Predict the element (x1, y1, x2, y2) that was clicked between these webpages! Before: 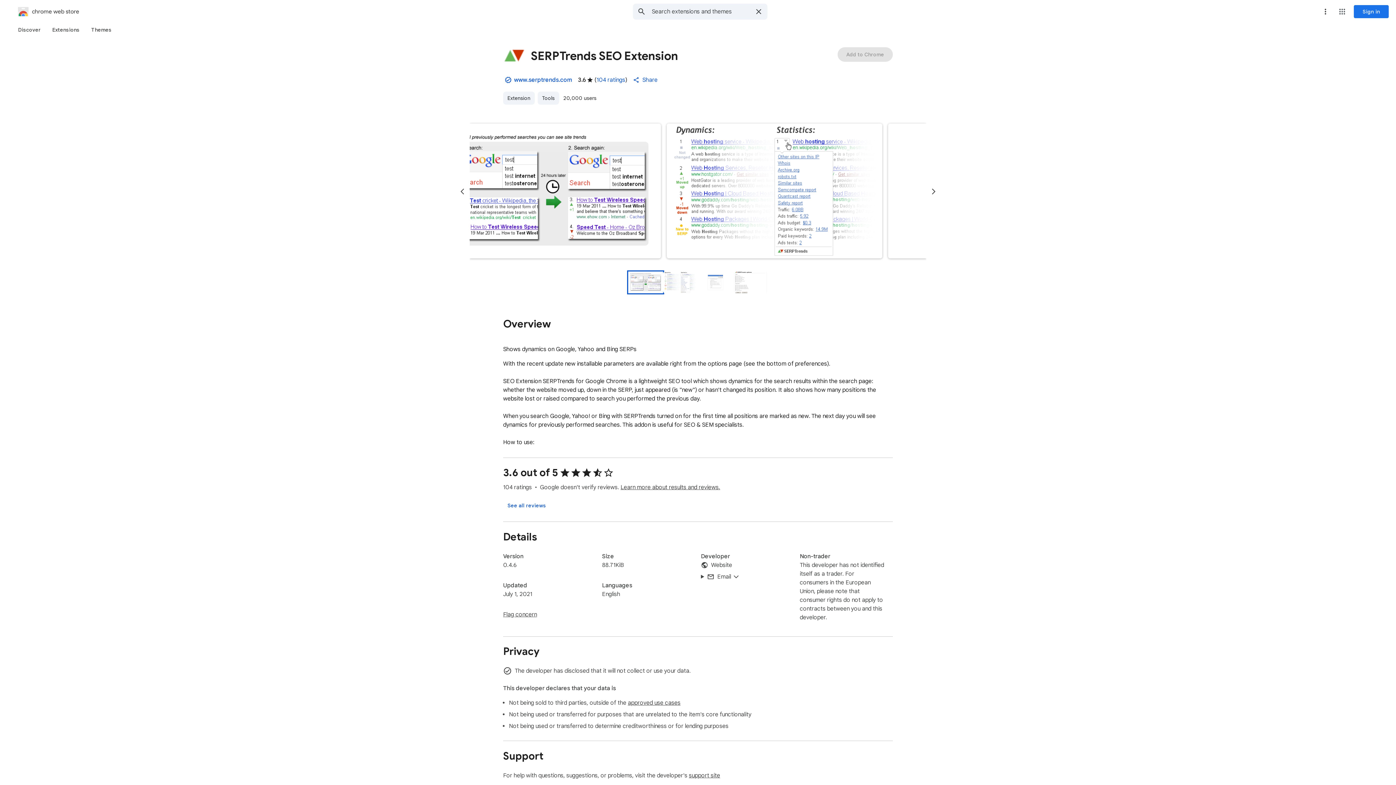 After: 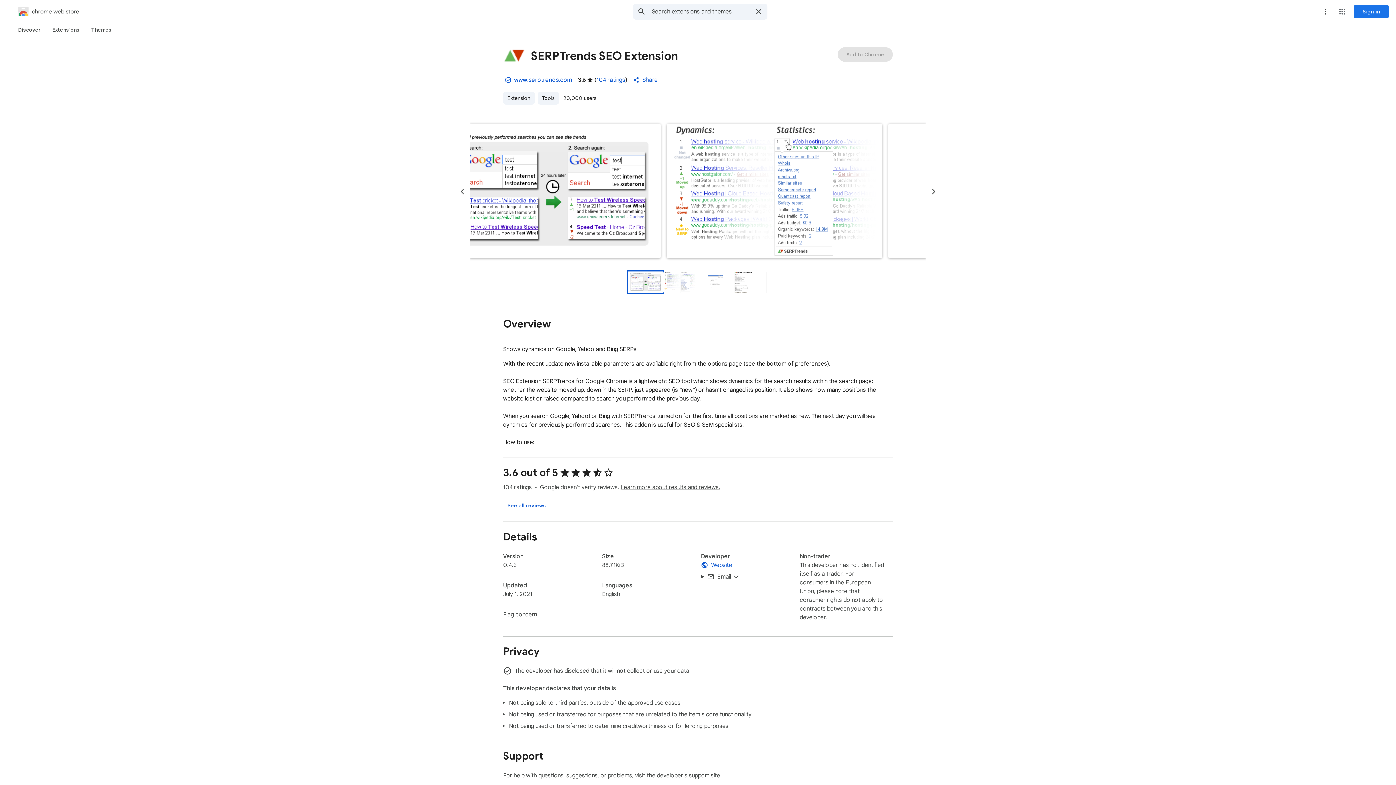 Action: label: Website bbox: (701, 561, 785, 569)